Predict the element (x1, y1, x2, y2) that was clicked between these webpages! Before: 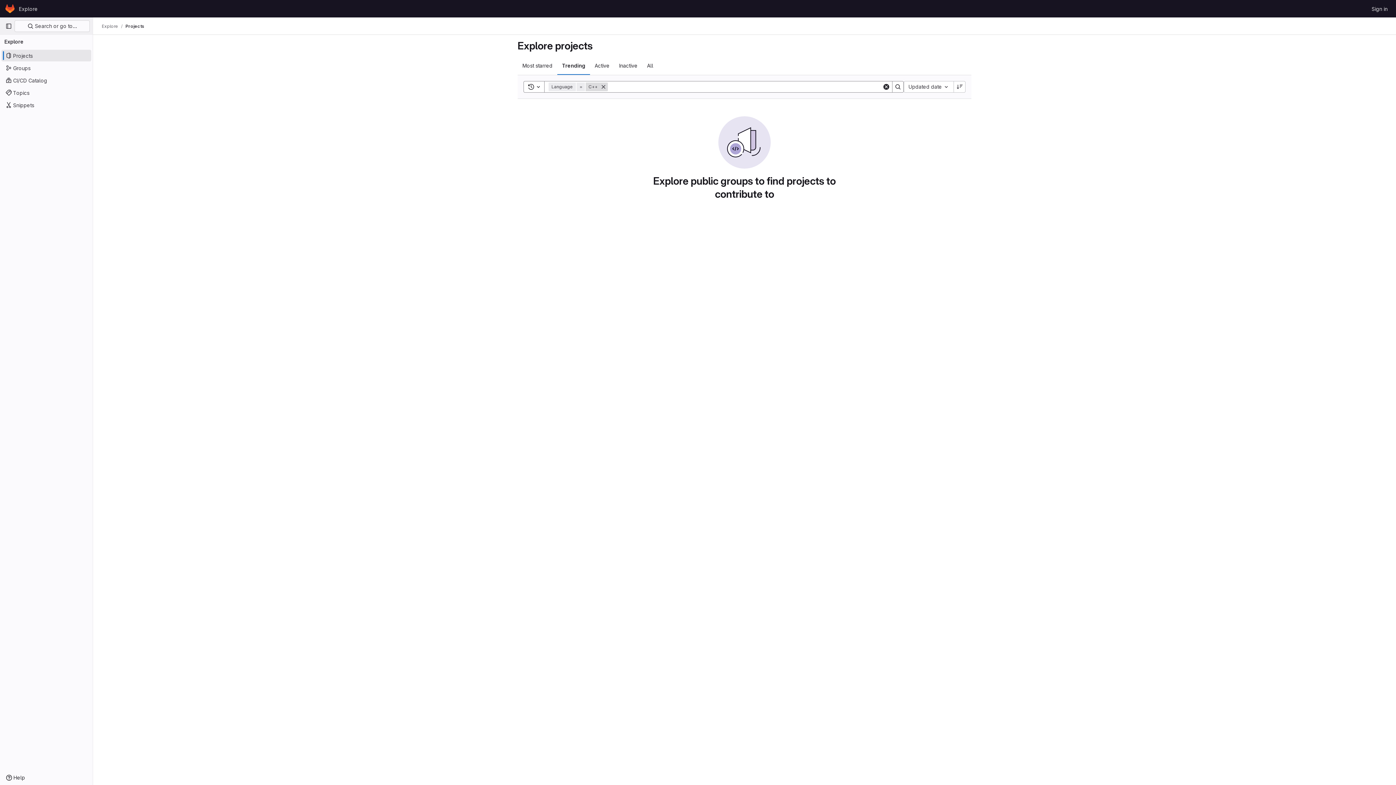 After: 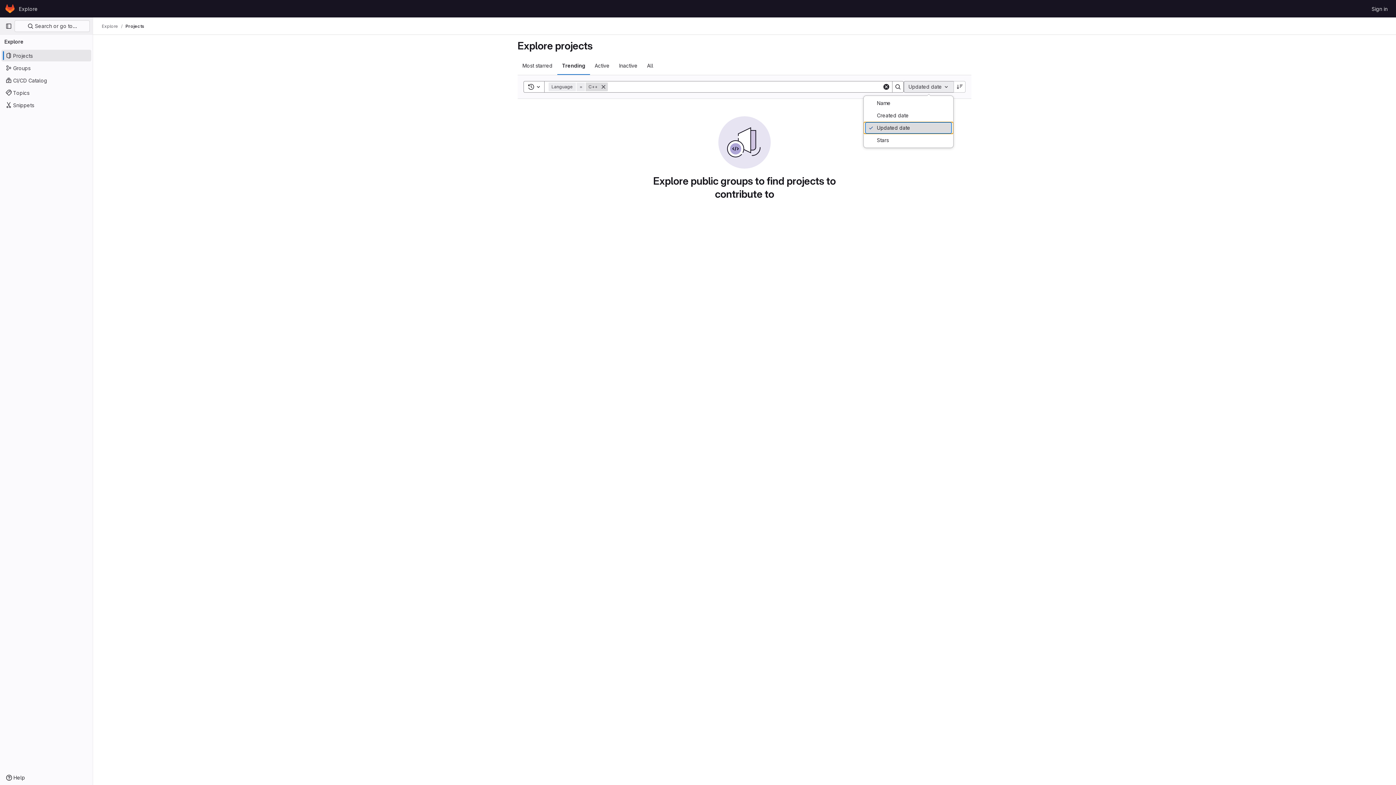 Action: bbox: (904, 81, 953, 92) label: Updated date